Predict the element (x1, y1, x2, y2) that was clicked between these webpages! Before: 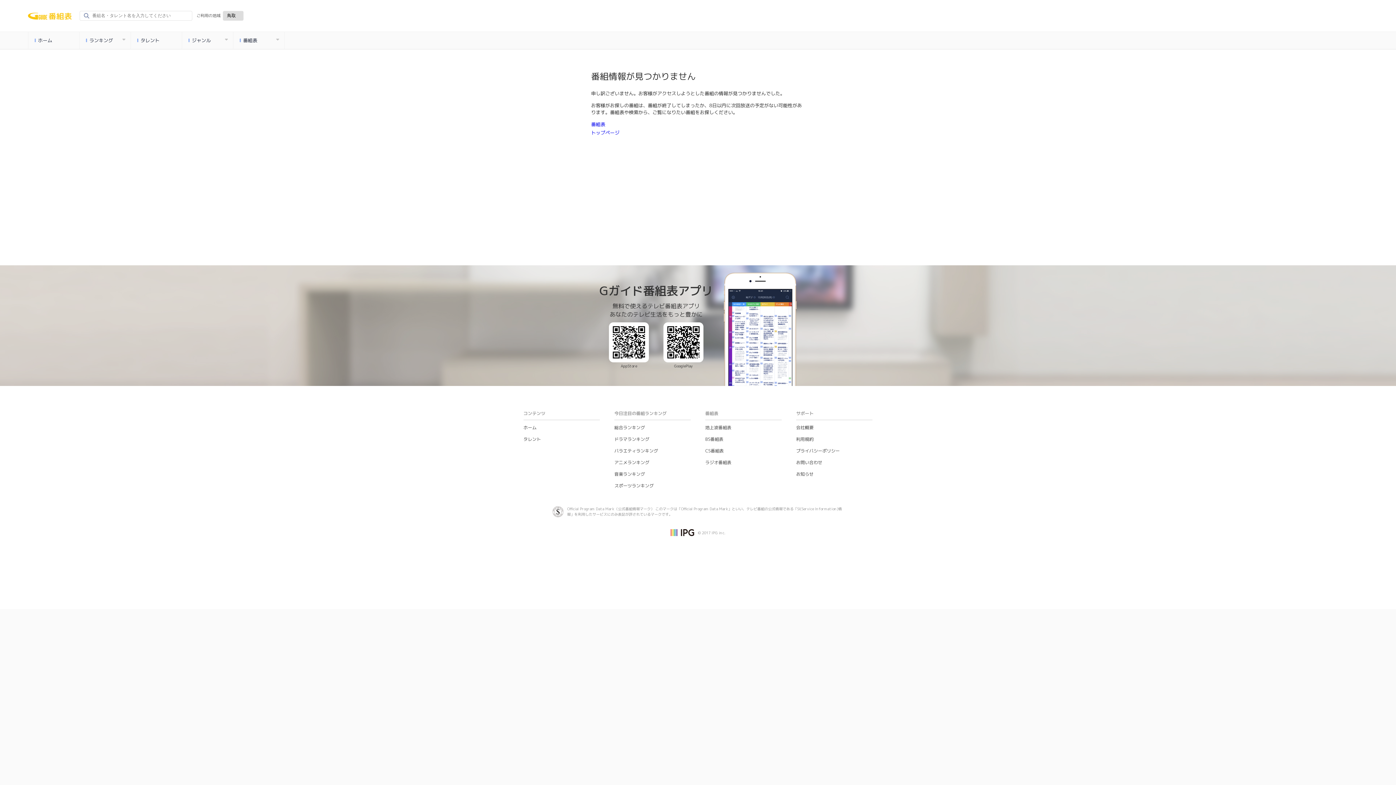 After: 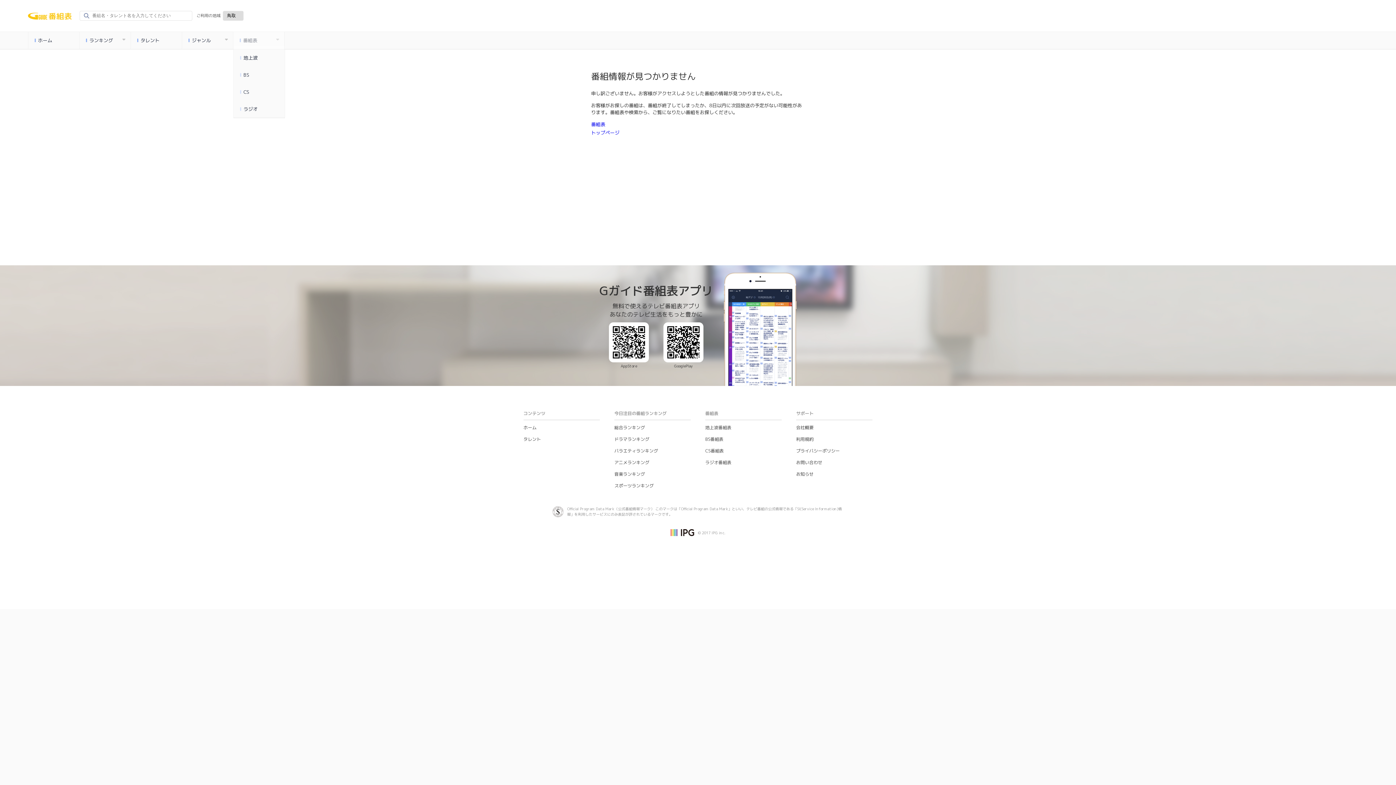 Action: bbox: (233, 32, 284, 49) label: 番組表